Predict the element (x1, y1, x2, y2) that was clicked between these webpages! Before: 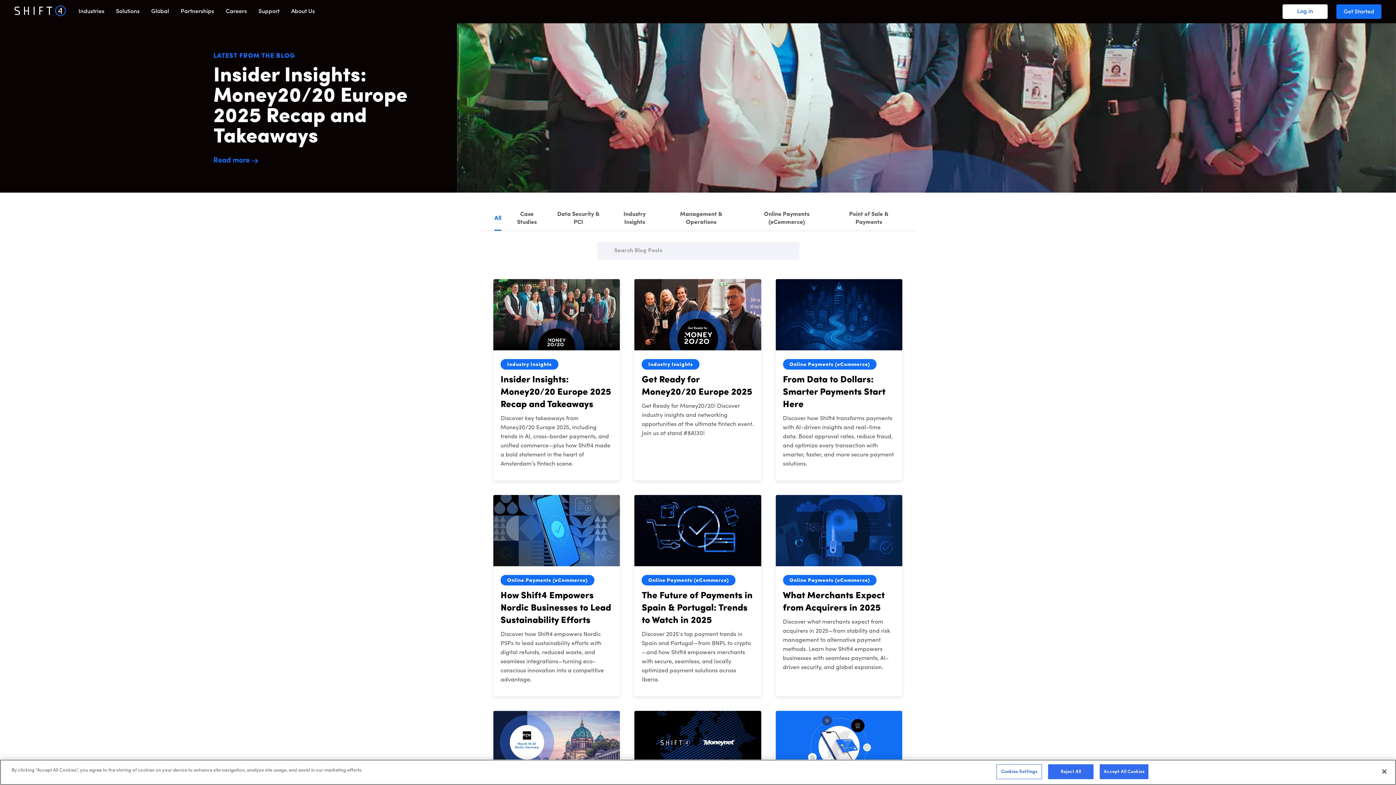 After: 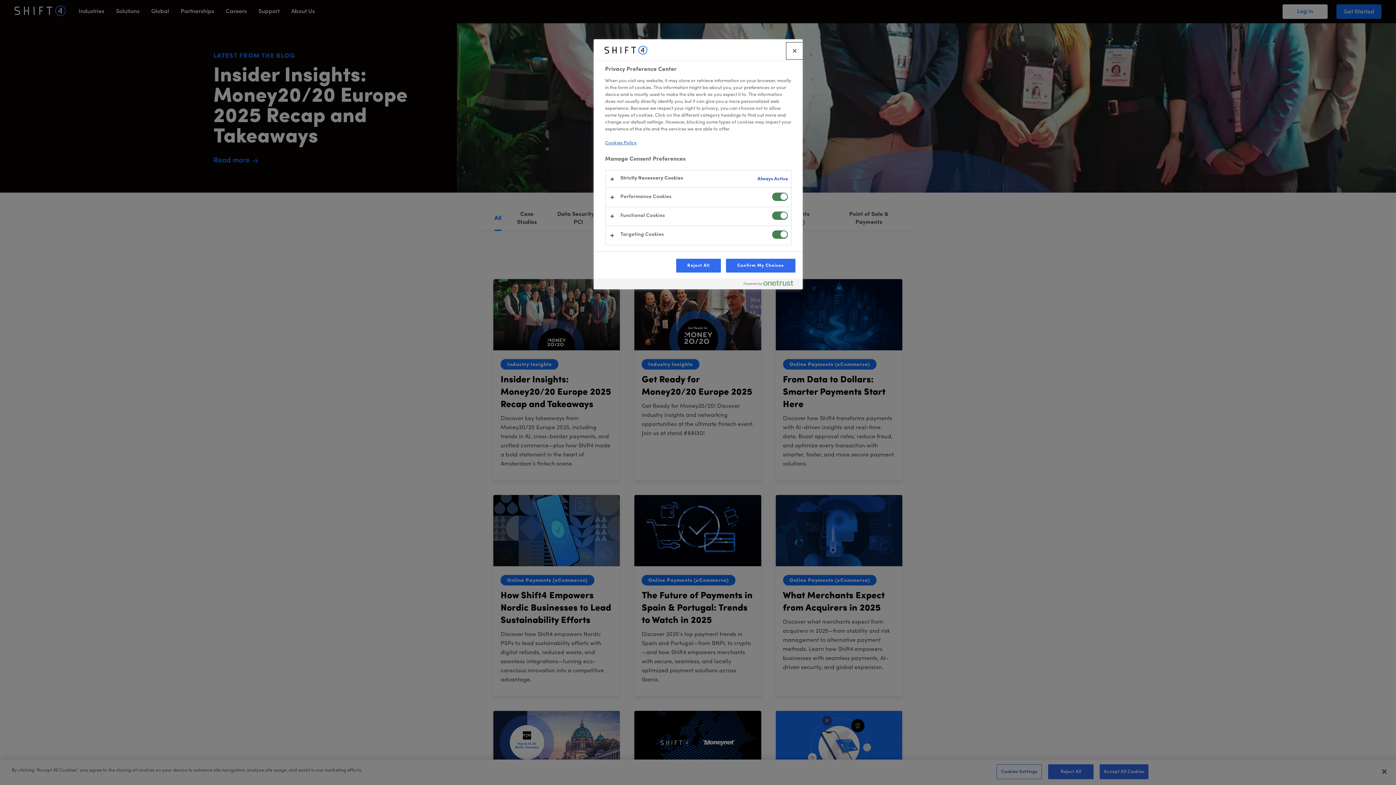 Action: label: Cookies Settings bbox: (996, 764, 1042, 779)